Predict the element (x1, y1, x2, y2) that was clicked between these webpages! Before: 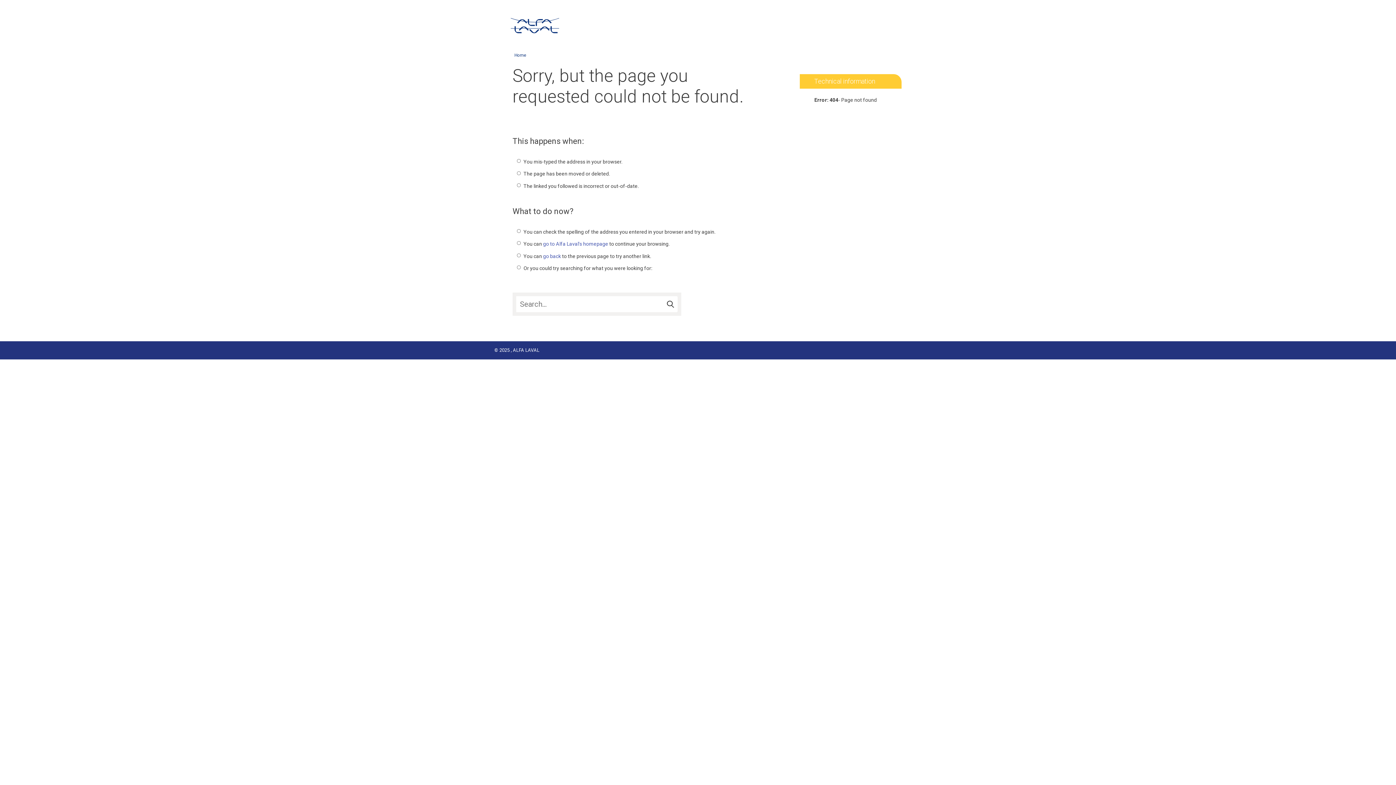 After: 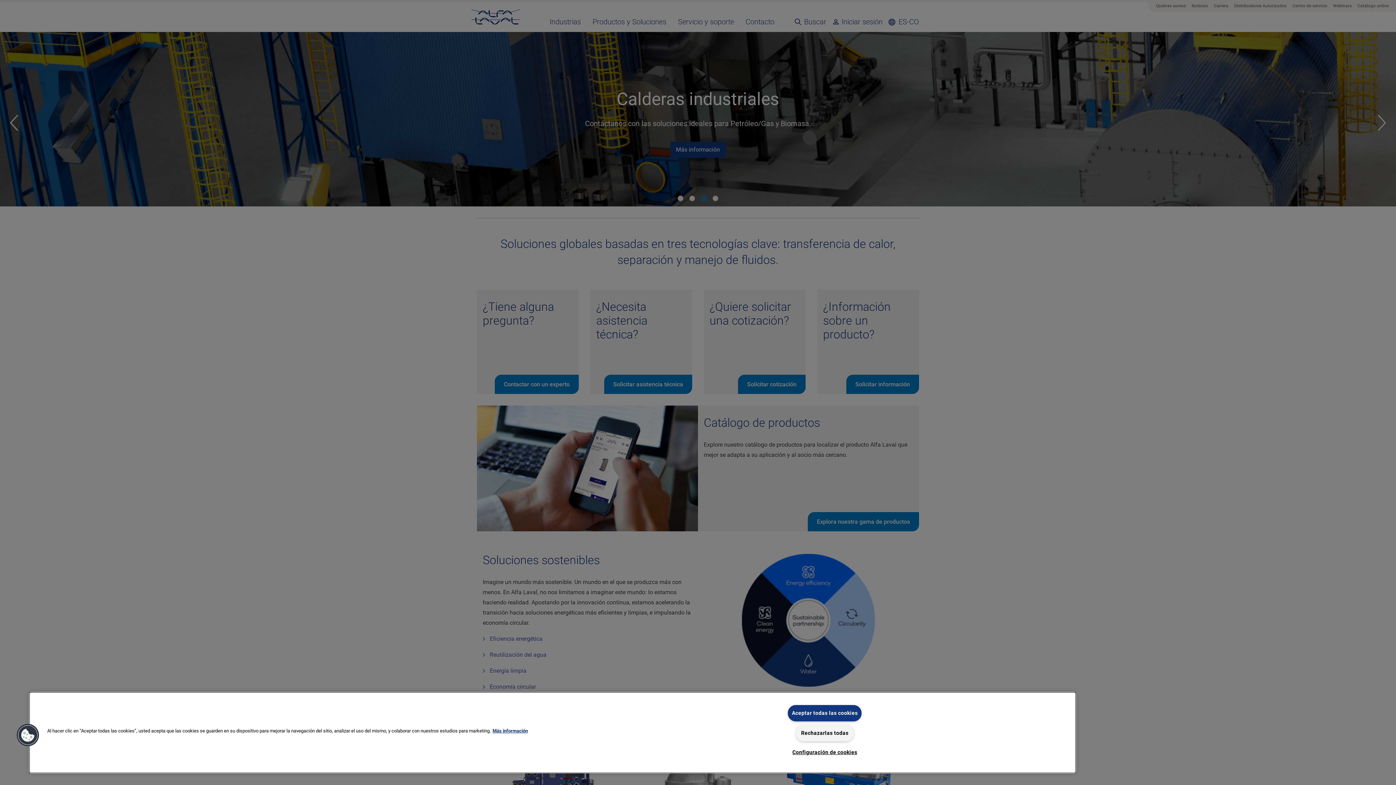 Action: bbox: (514, 52, 526, 57) label: Home